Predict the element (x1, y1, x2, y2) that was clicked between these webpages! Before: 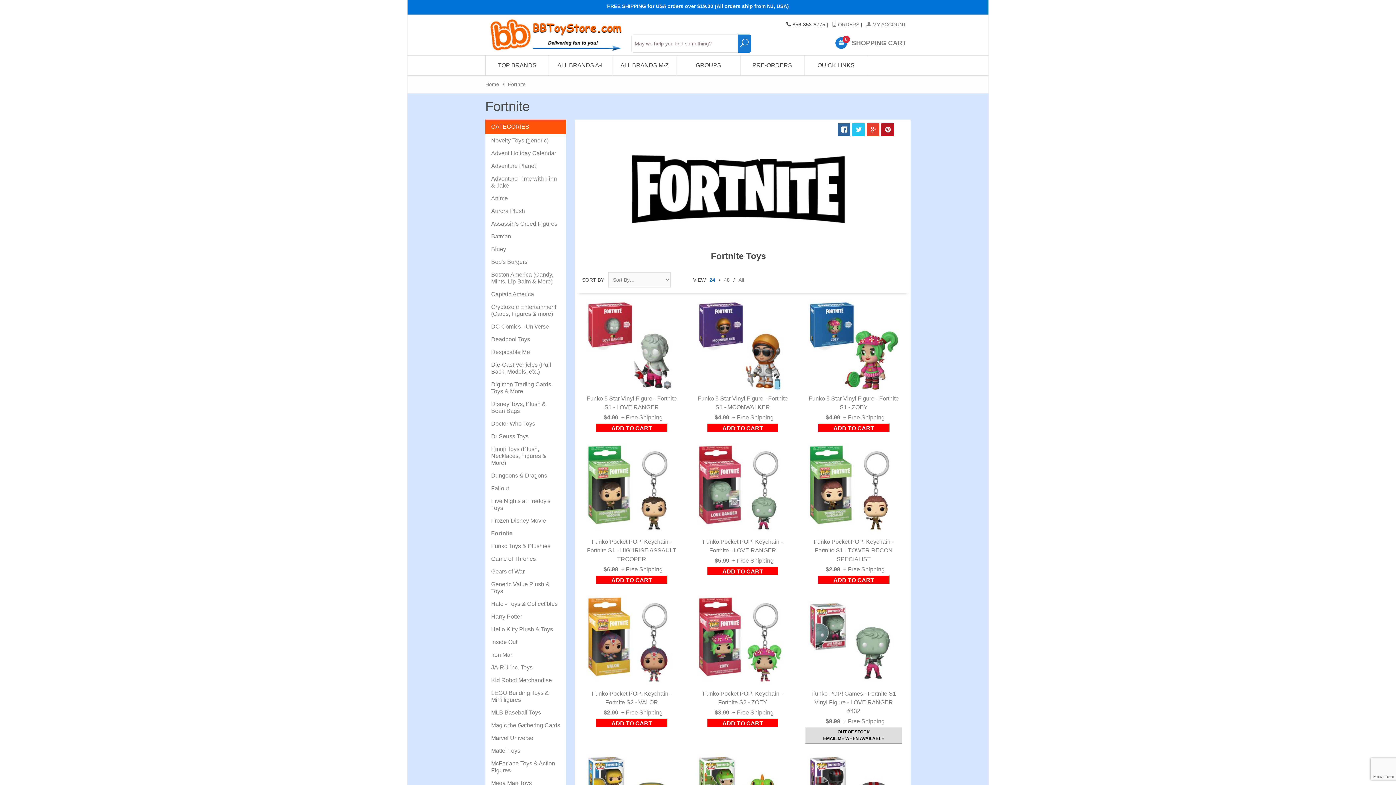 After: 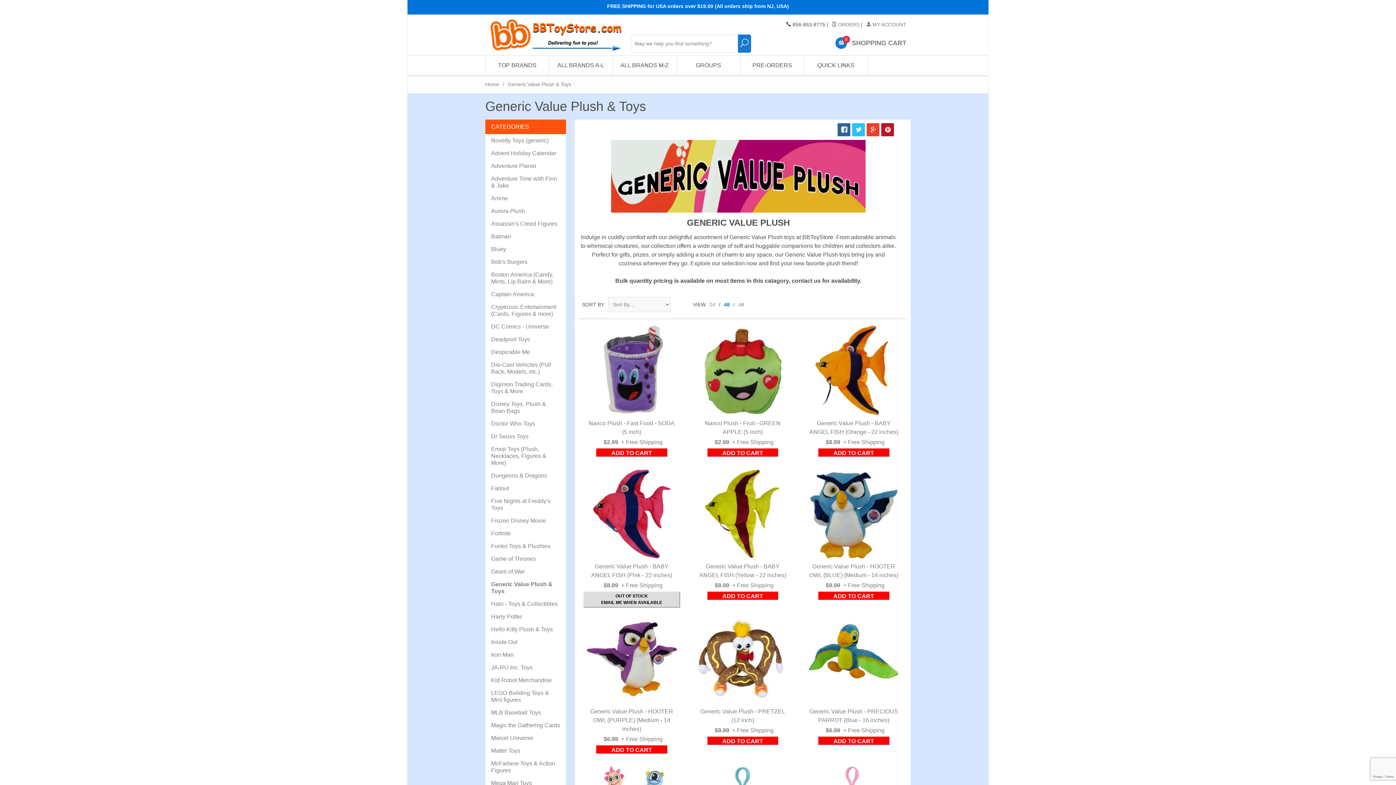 Action: label: Generic Value Plush & Toys bbox: (491, 581, 560, 594)